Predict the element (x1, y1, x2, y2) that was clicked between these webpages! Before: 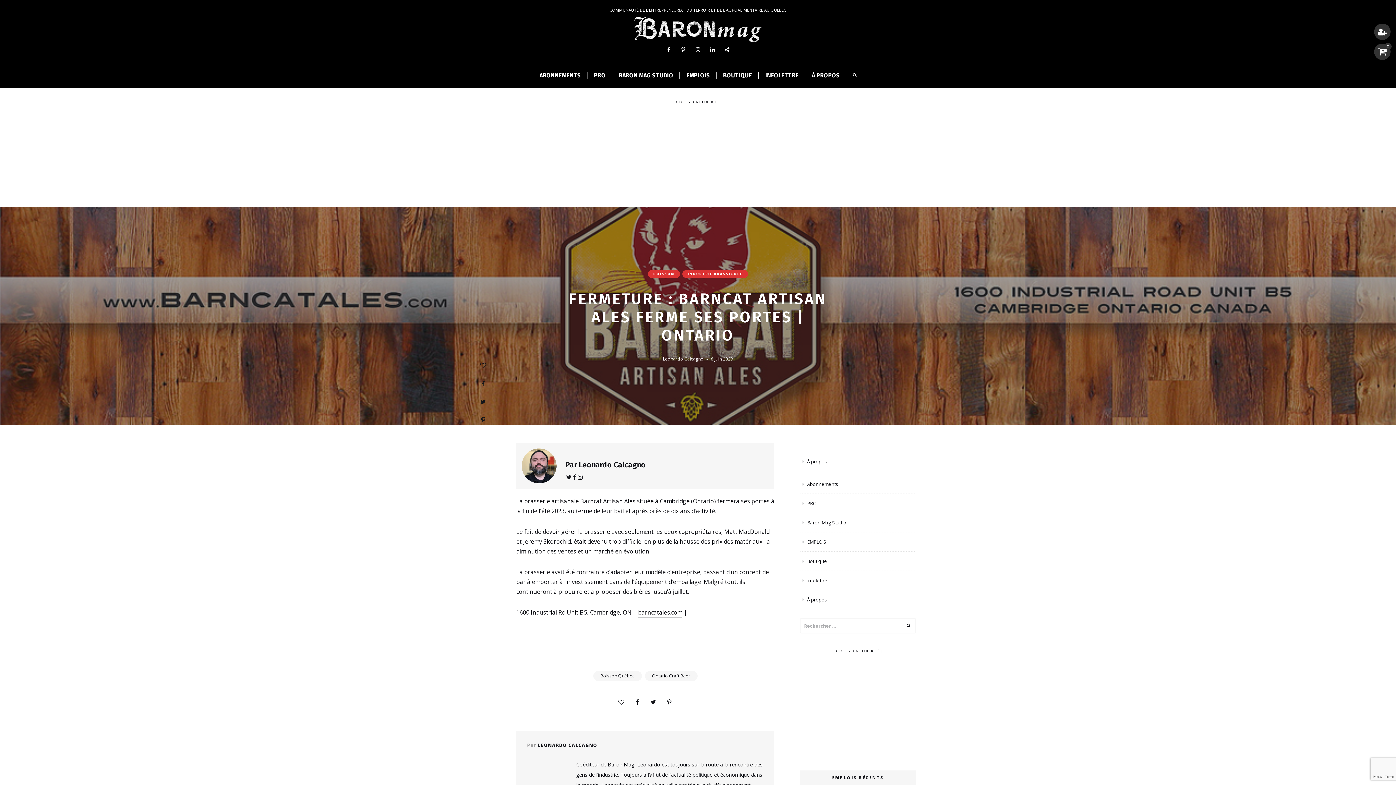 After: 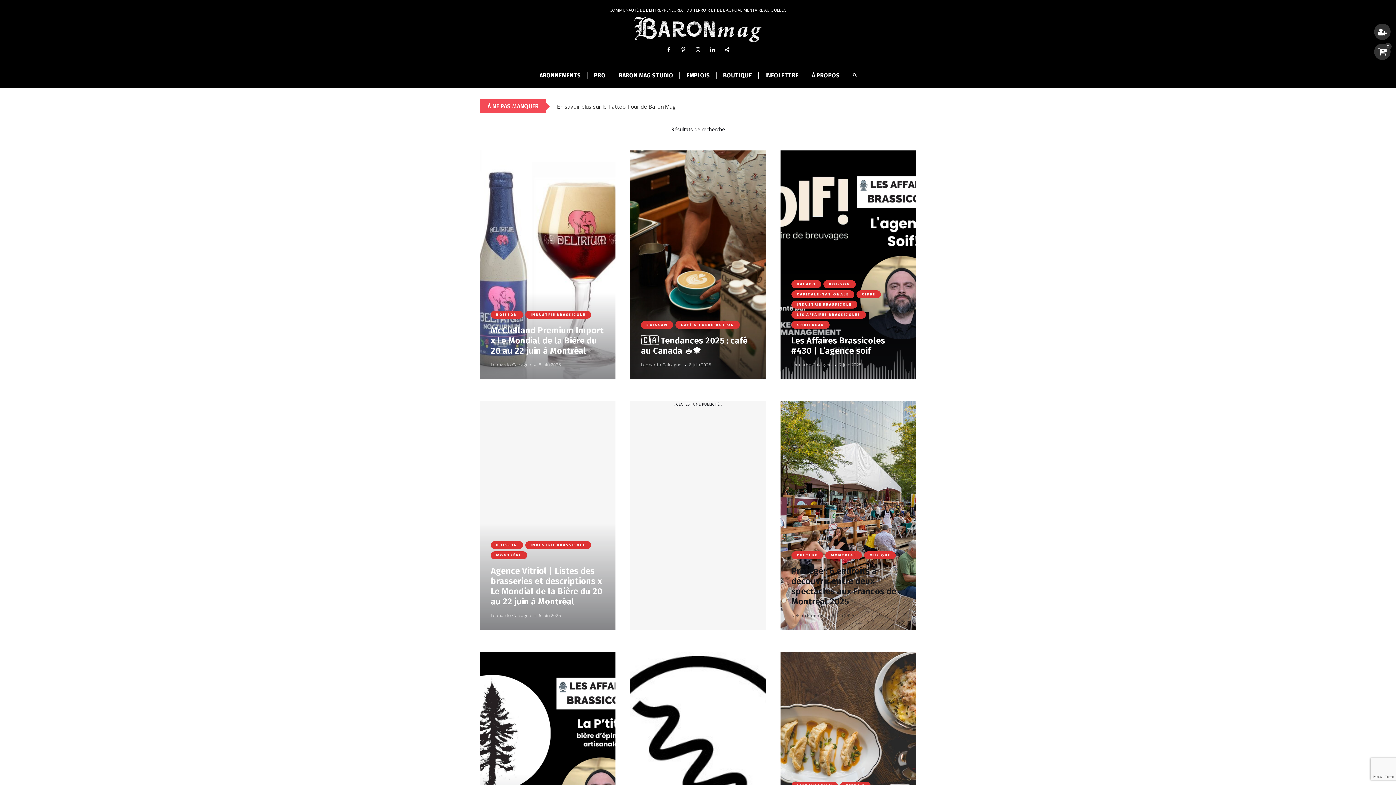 Action: bbox: (901, 618, 916, 633) label: Search